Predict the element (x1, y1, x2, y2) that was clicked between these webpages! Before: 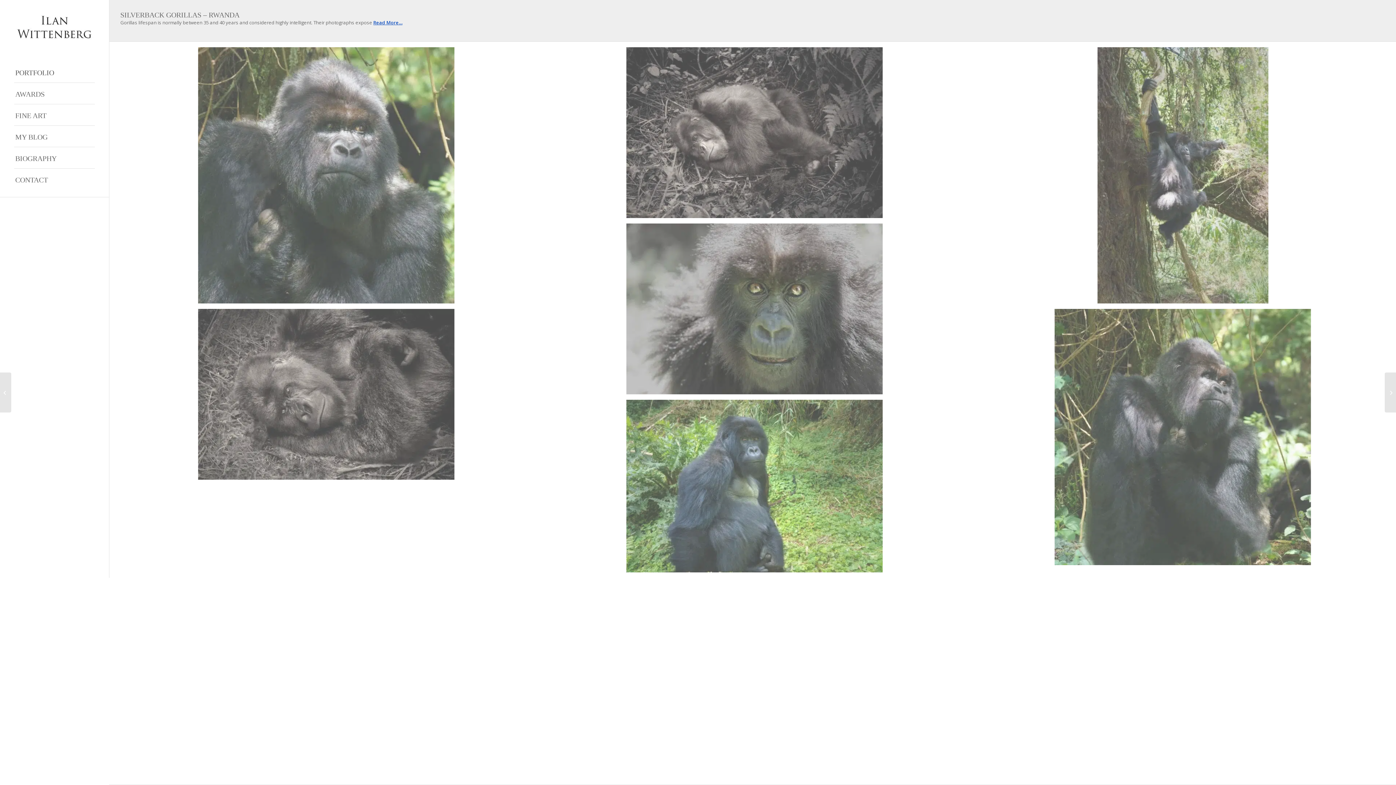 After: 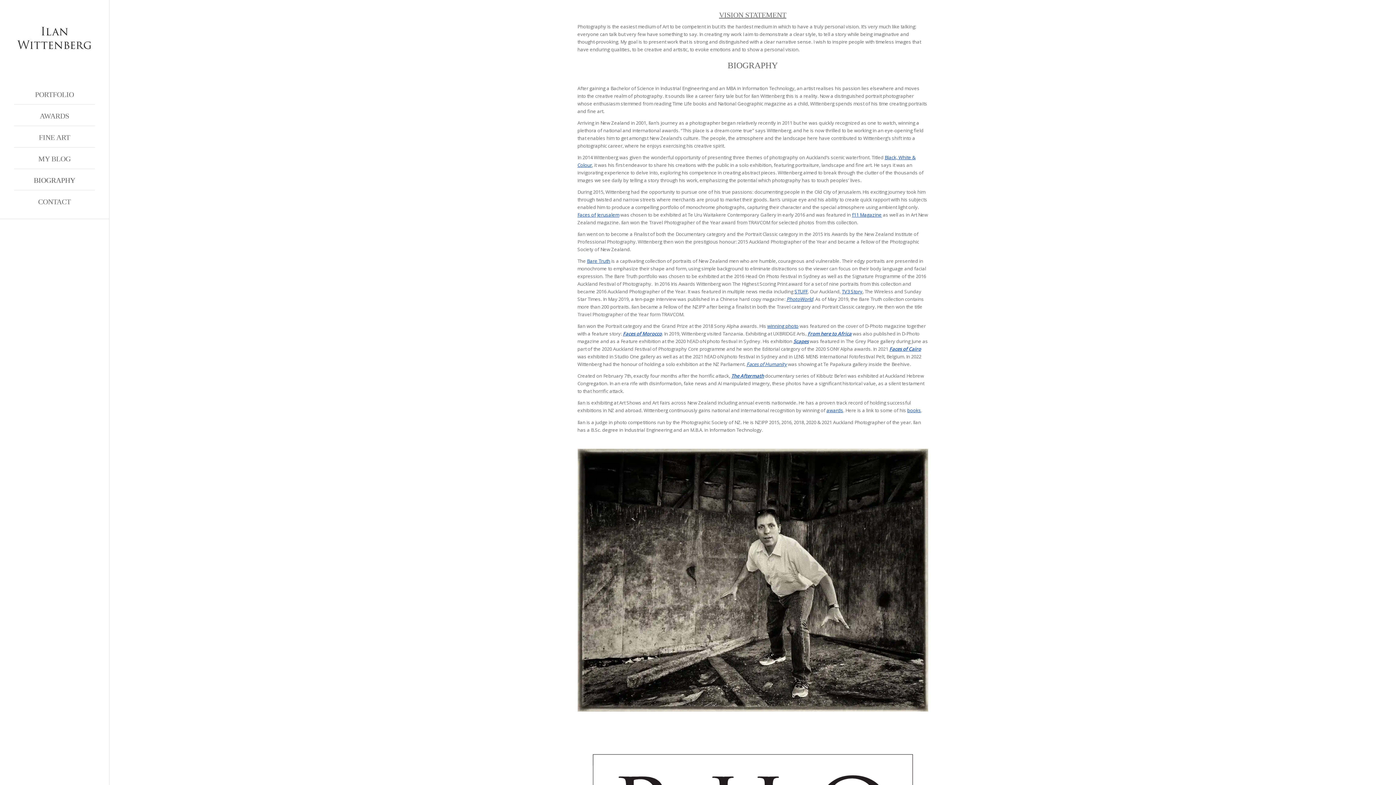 Action: label: BIOGRAPHY bbox: (14, 147, 94, 168)